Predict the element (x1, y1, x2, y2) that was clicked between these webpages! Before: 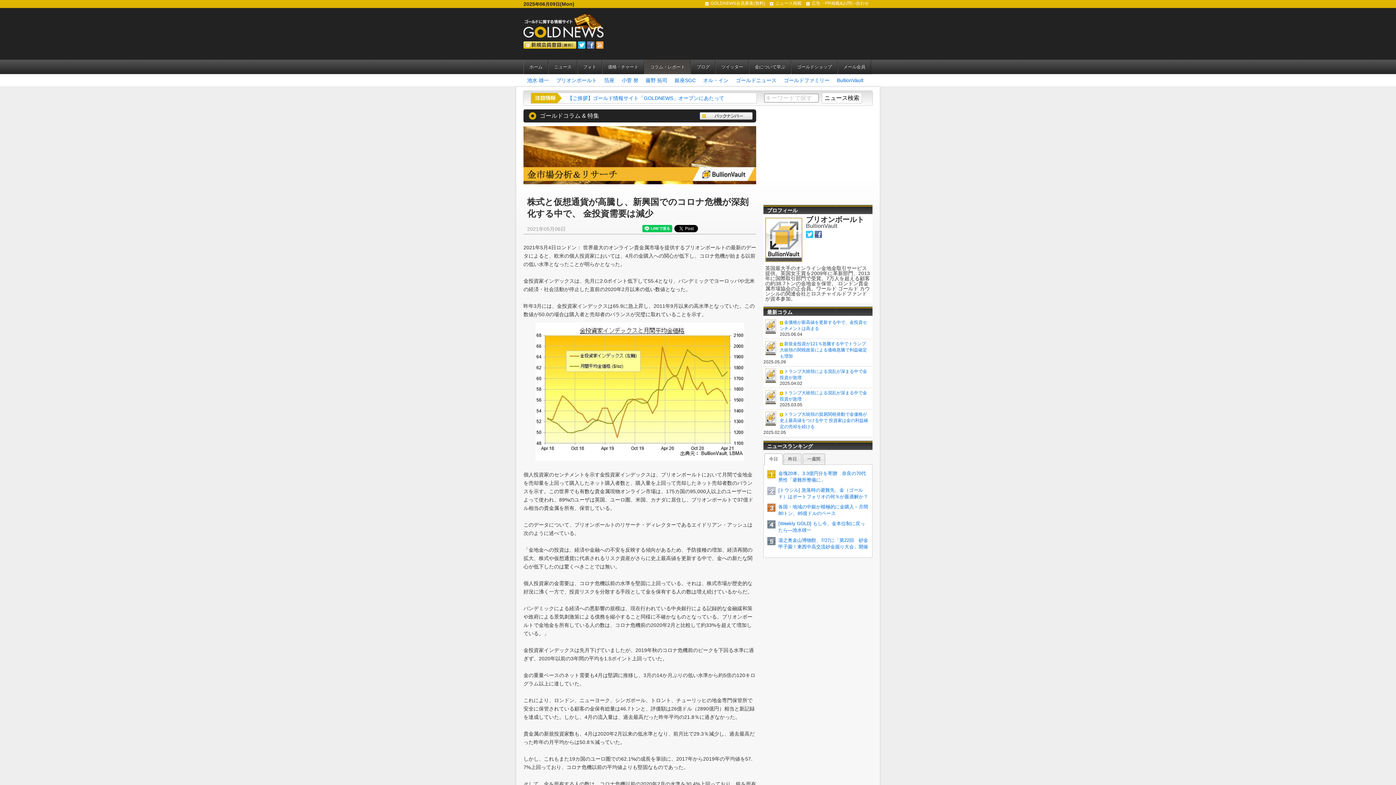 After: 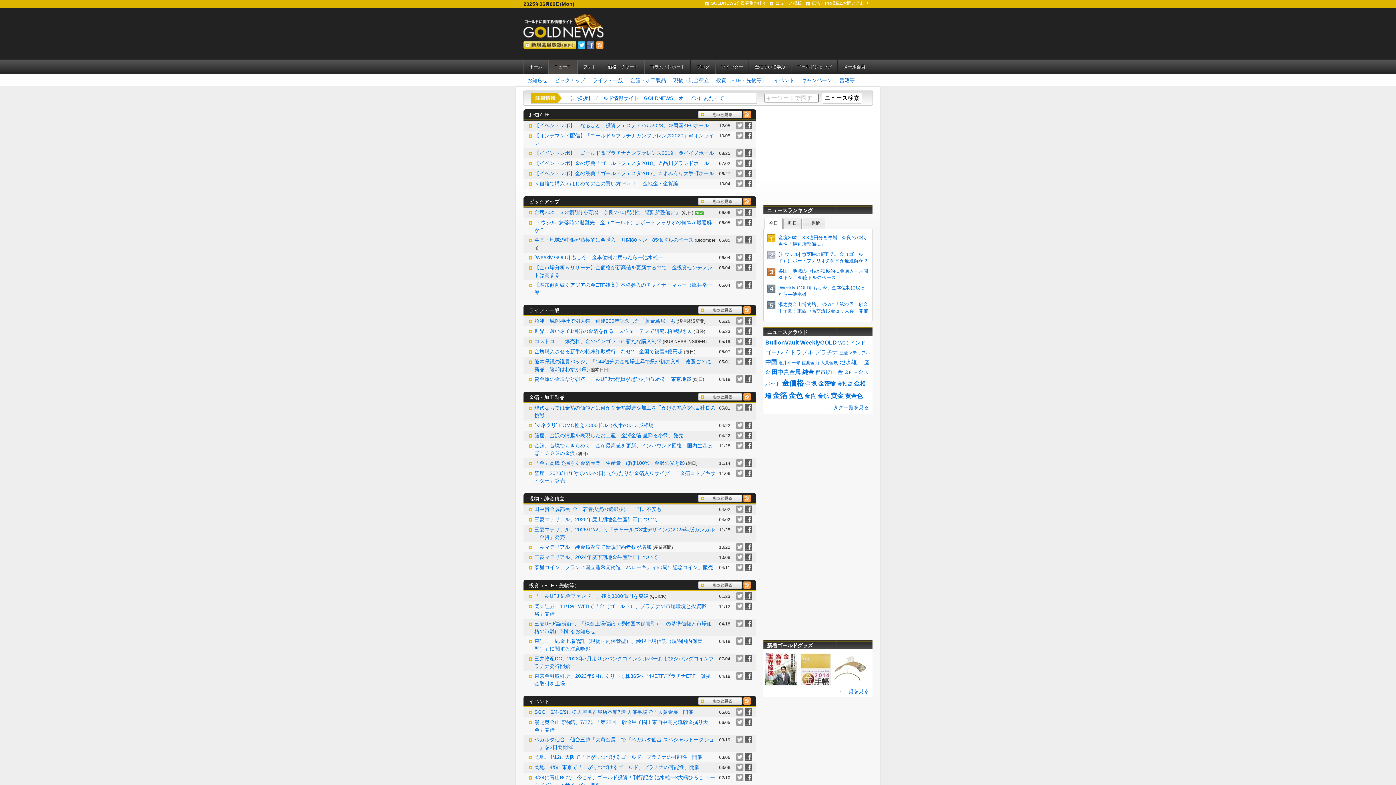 Action: bbox: (548, 60, 577, 74) label: ニュース